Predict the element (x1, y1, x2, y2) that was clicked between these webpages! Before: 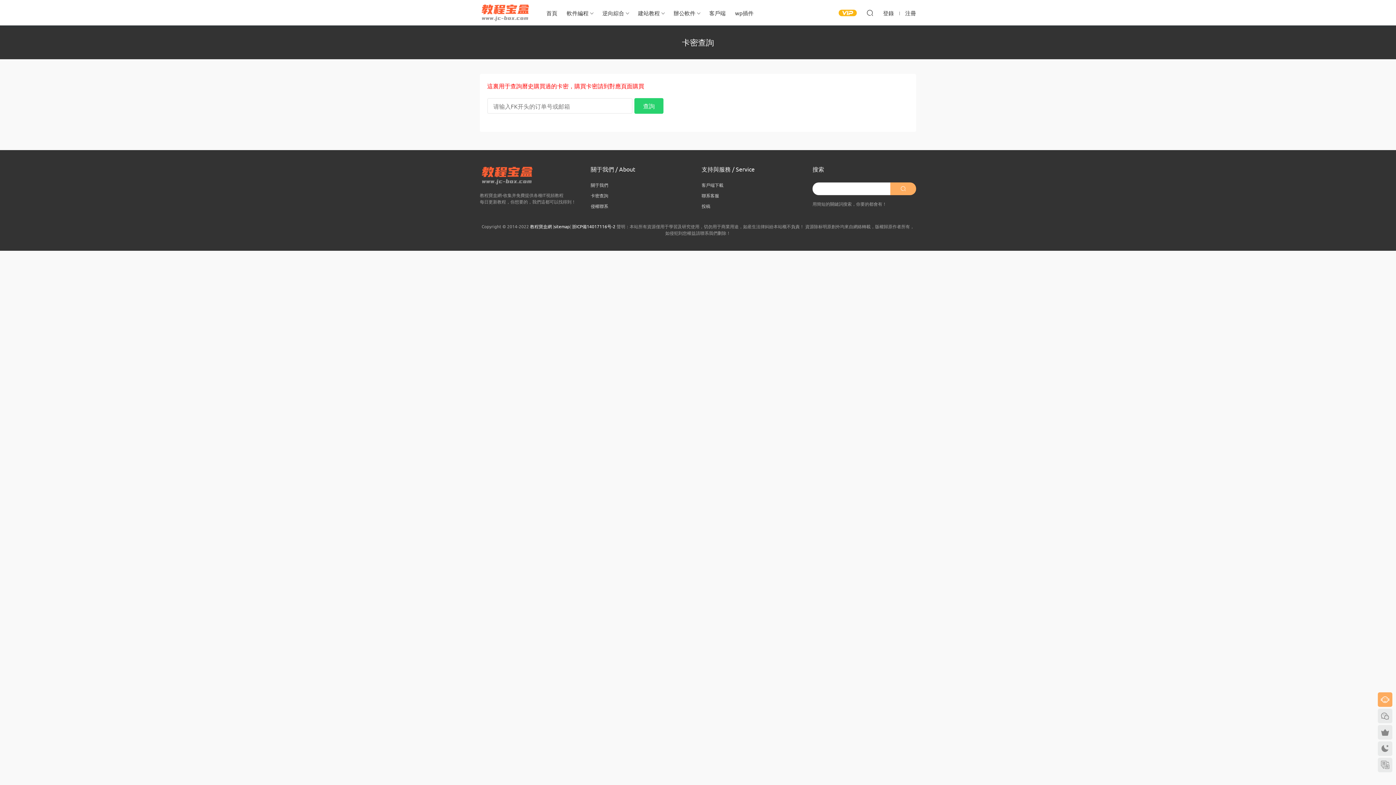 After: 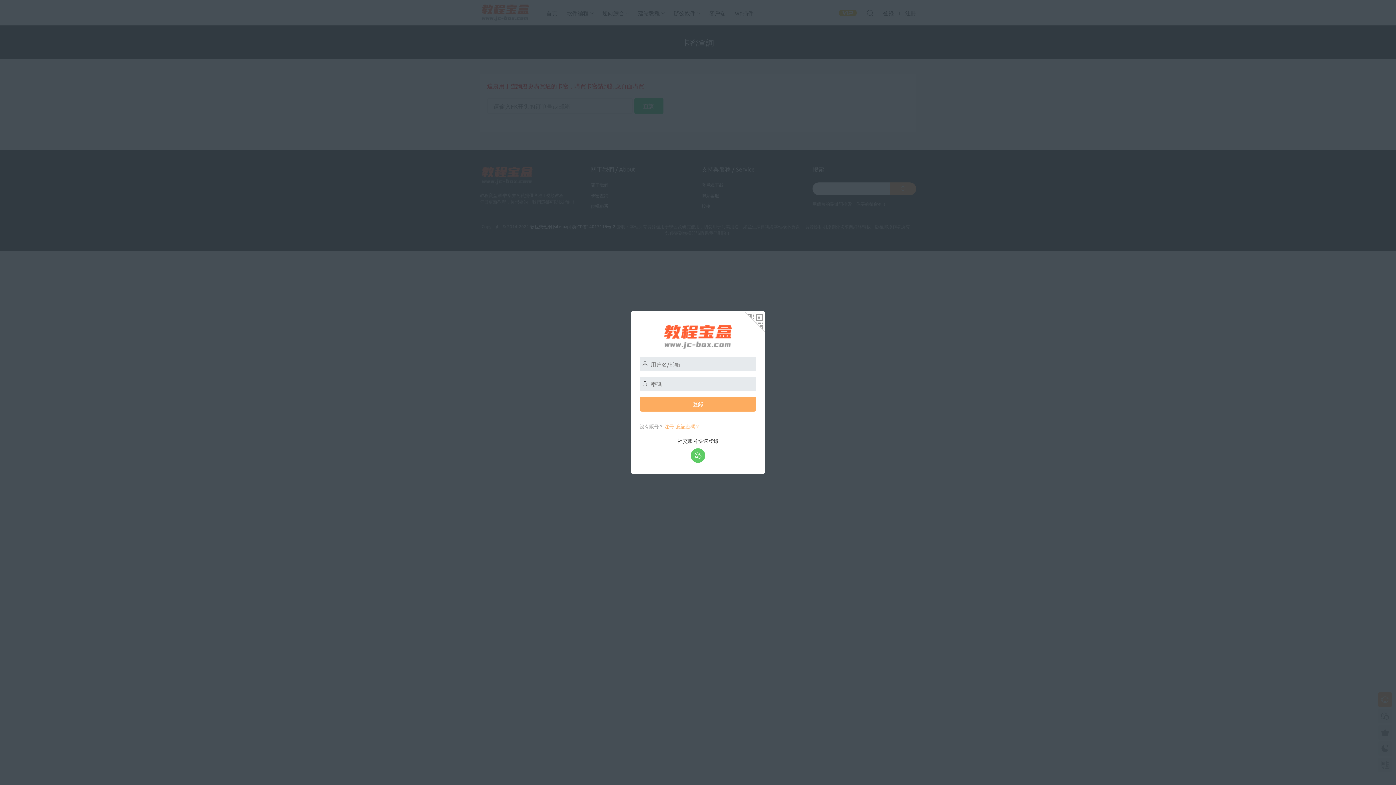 Action: label: 登錄 bbox: (883, 6, 894, 19)